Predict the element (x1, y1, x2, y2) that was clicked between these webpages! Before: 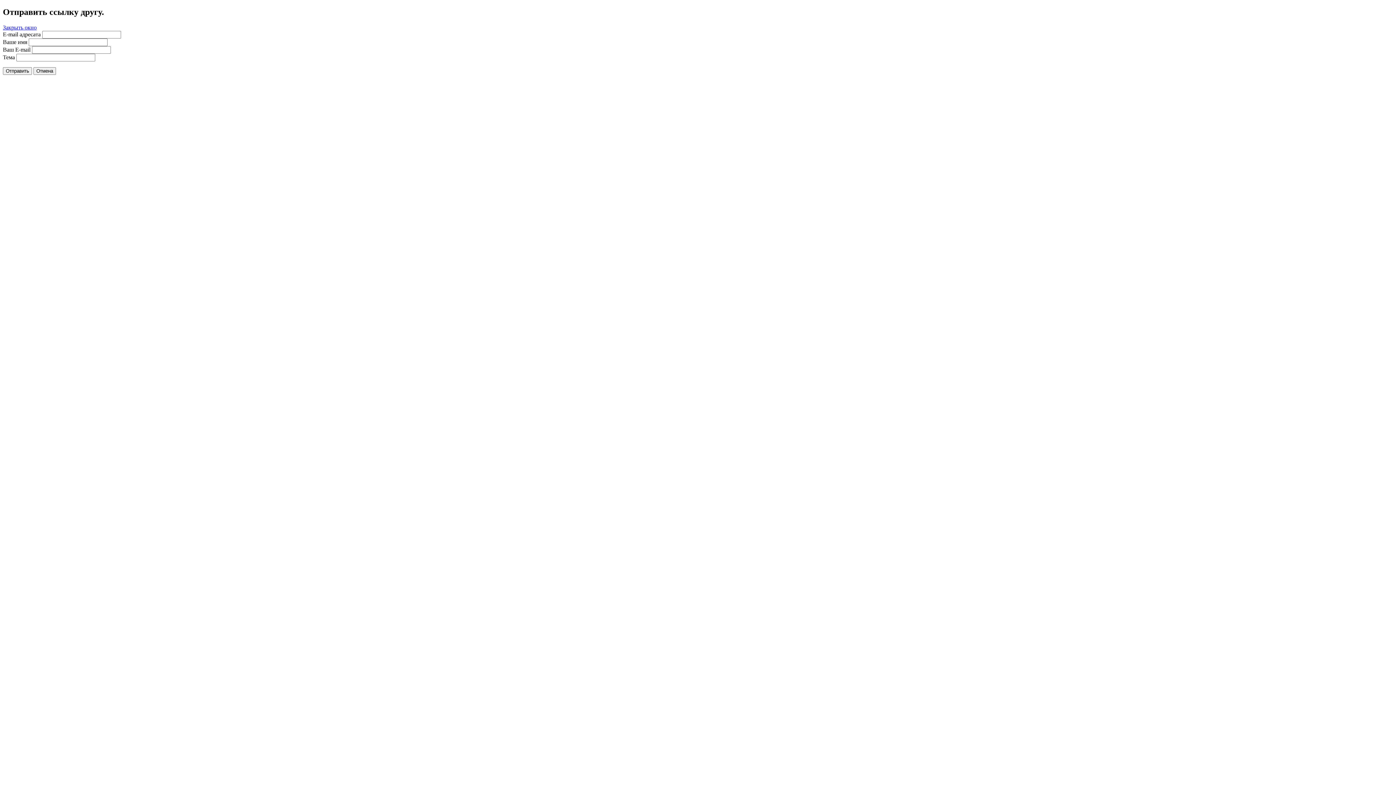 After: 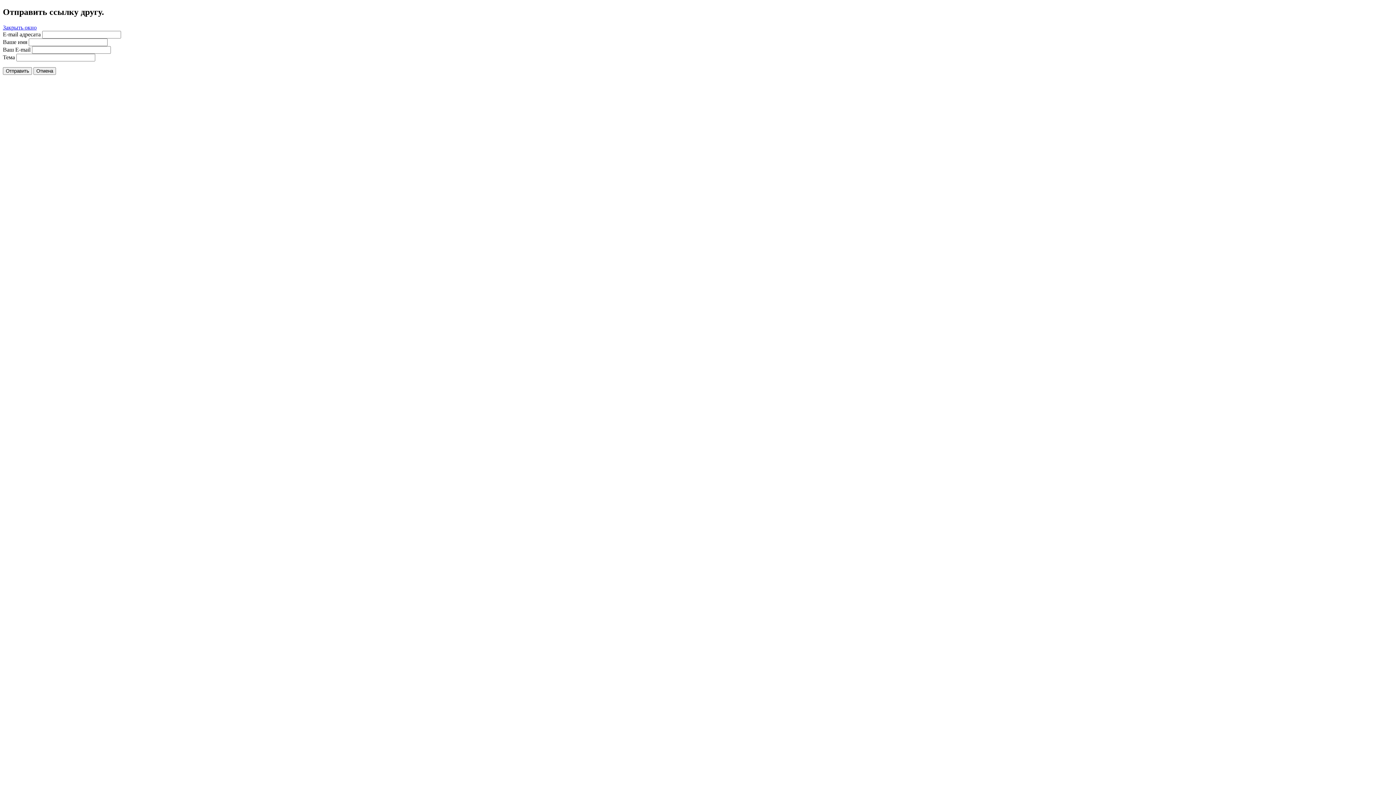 Action: bbox: (2, 24, 36, 30) label: Закрыть окно